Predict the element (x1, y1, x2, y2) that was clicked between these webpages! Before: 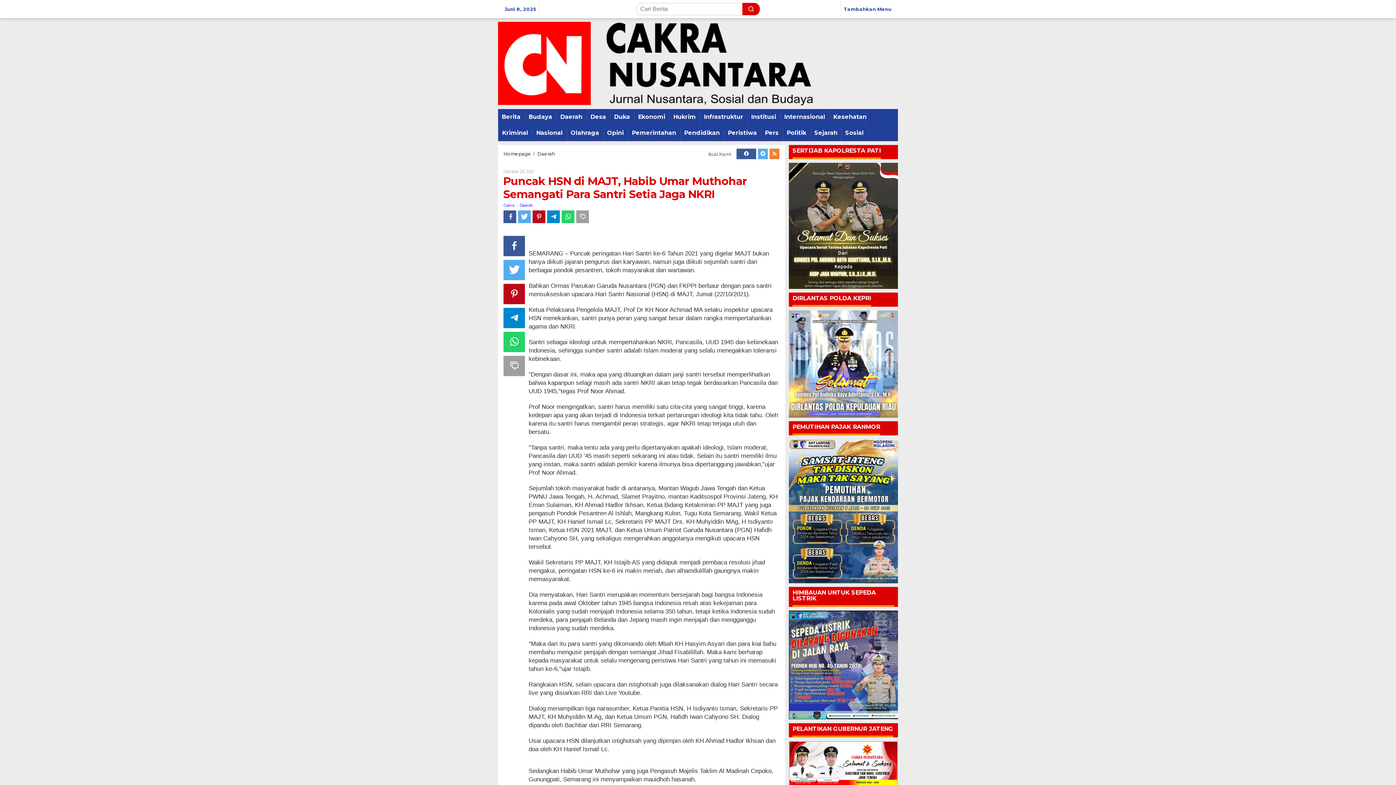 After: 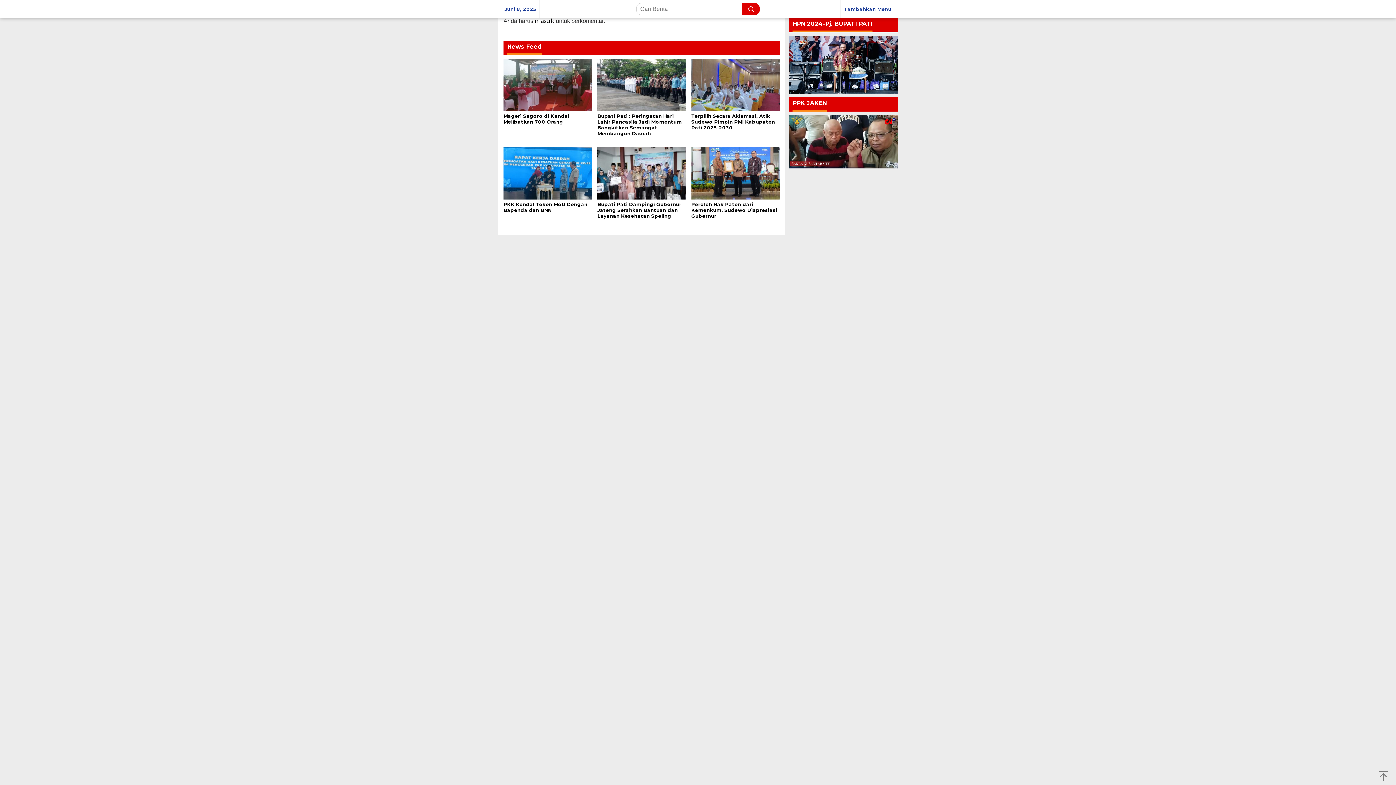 Action: bbox: (503, 356, 525, 376)